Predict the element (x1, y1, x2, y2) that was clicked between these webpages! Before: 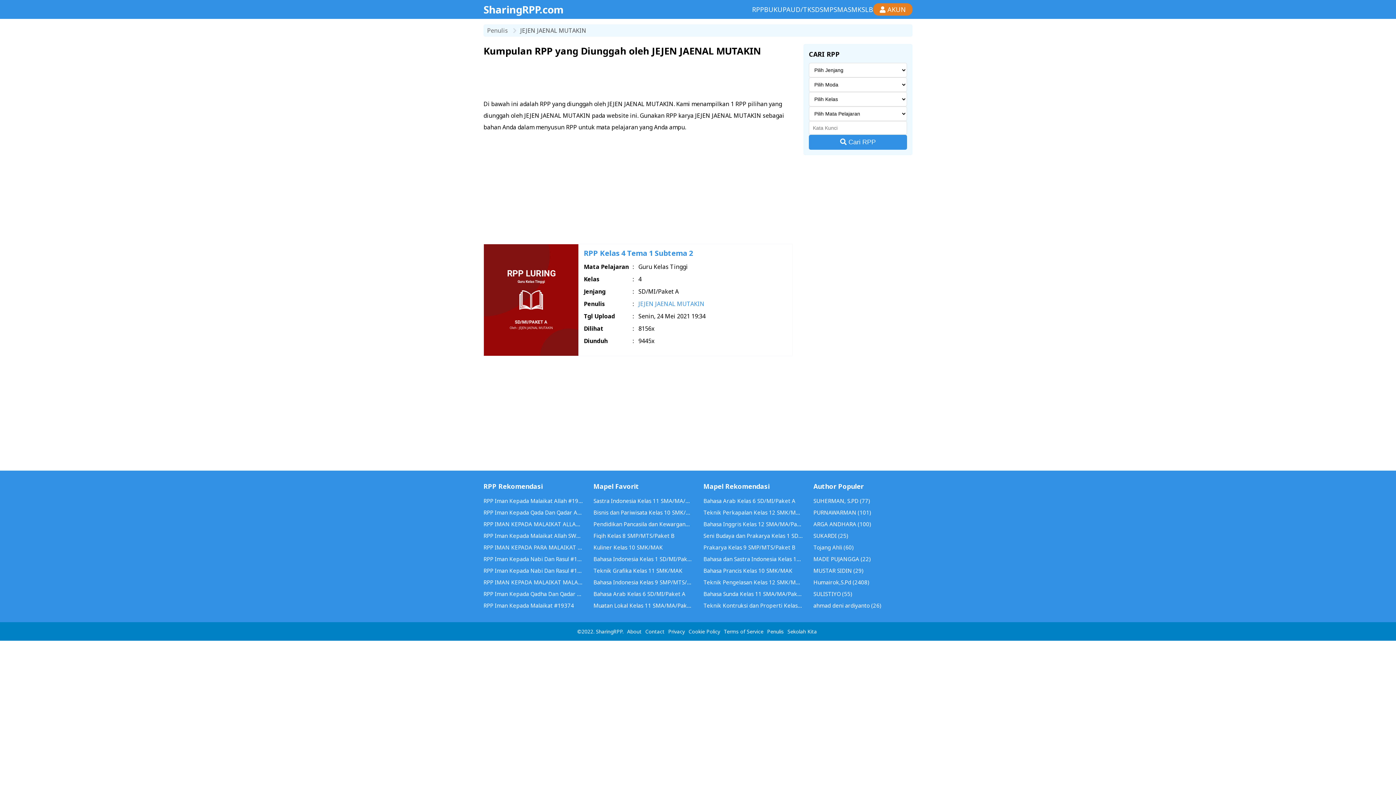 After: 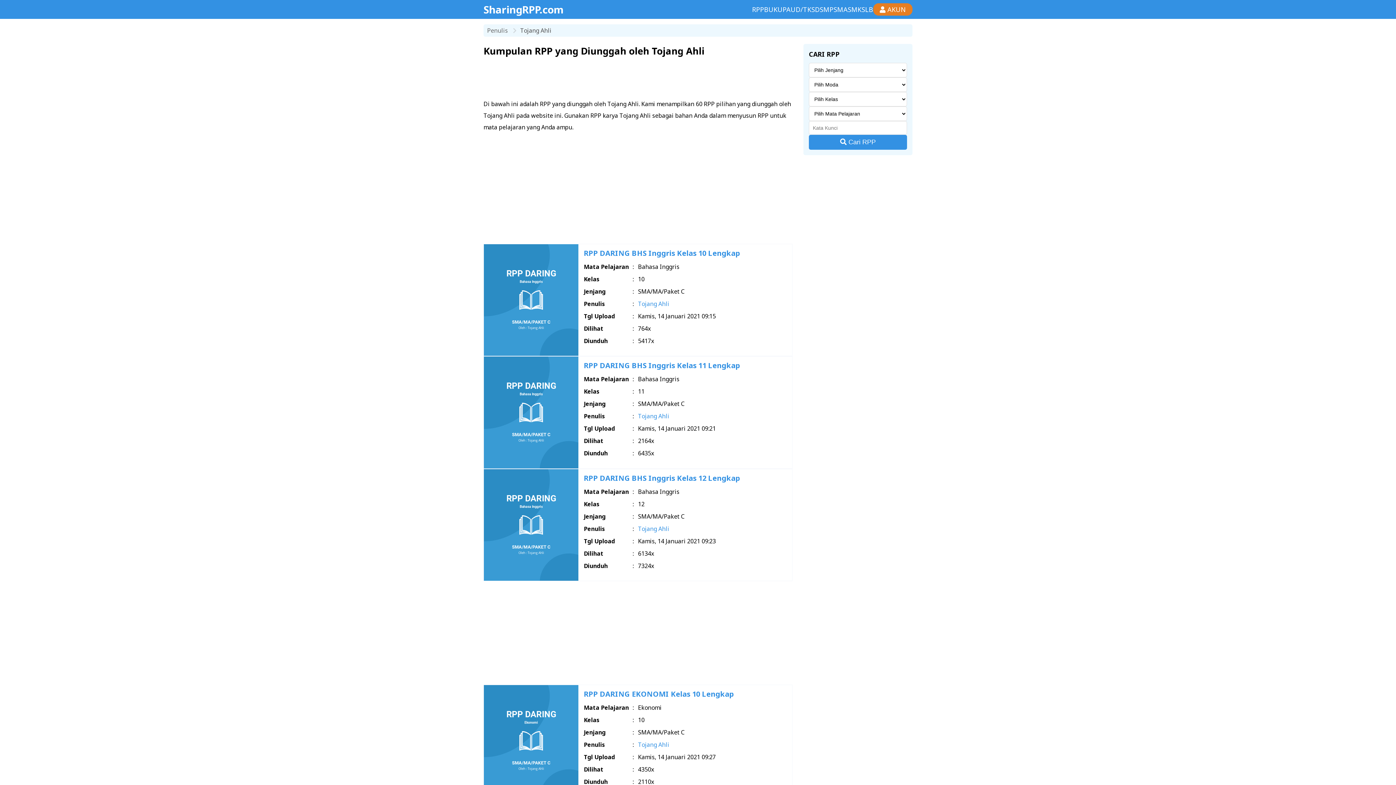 Action: label: Tojang Ahli (60) bbox: (813, 541, 912, 553)